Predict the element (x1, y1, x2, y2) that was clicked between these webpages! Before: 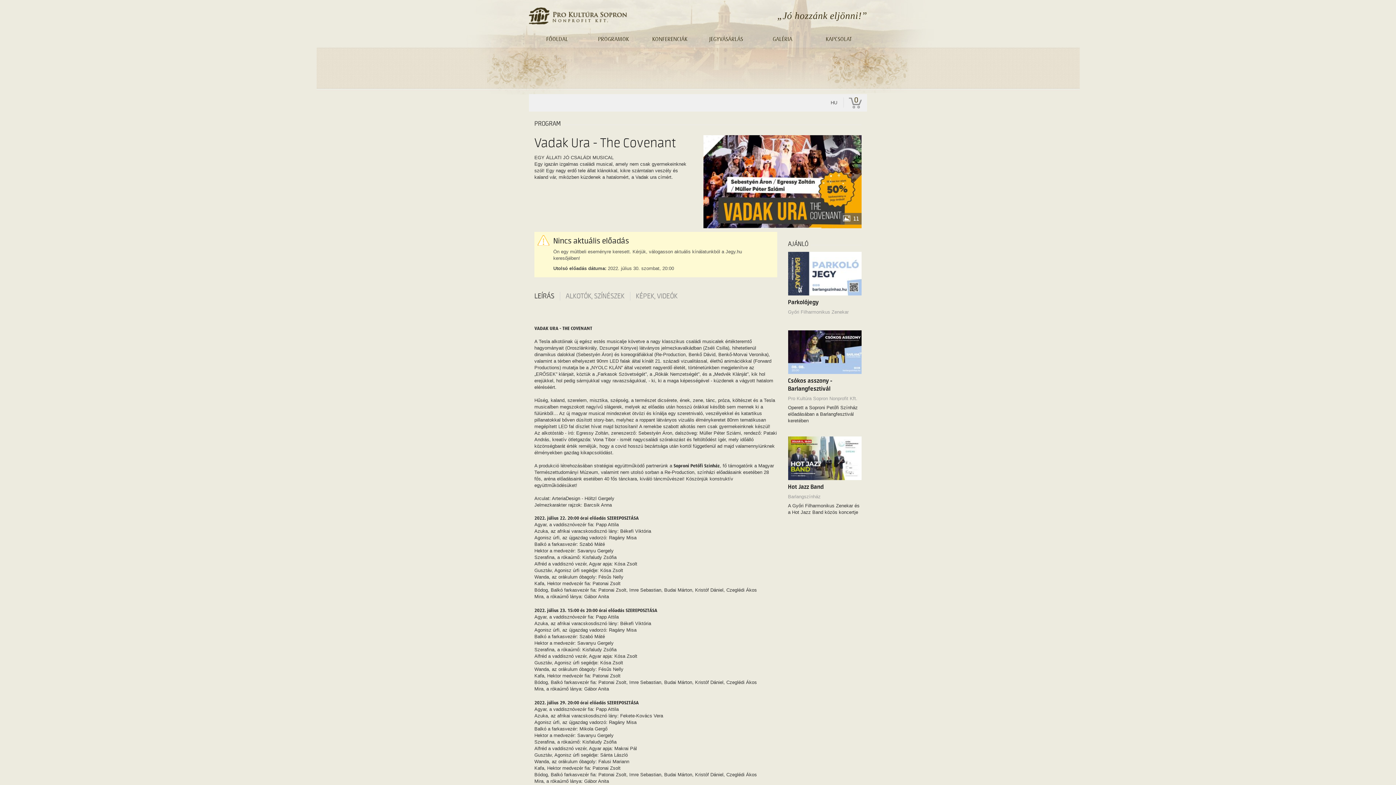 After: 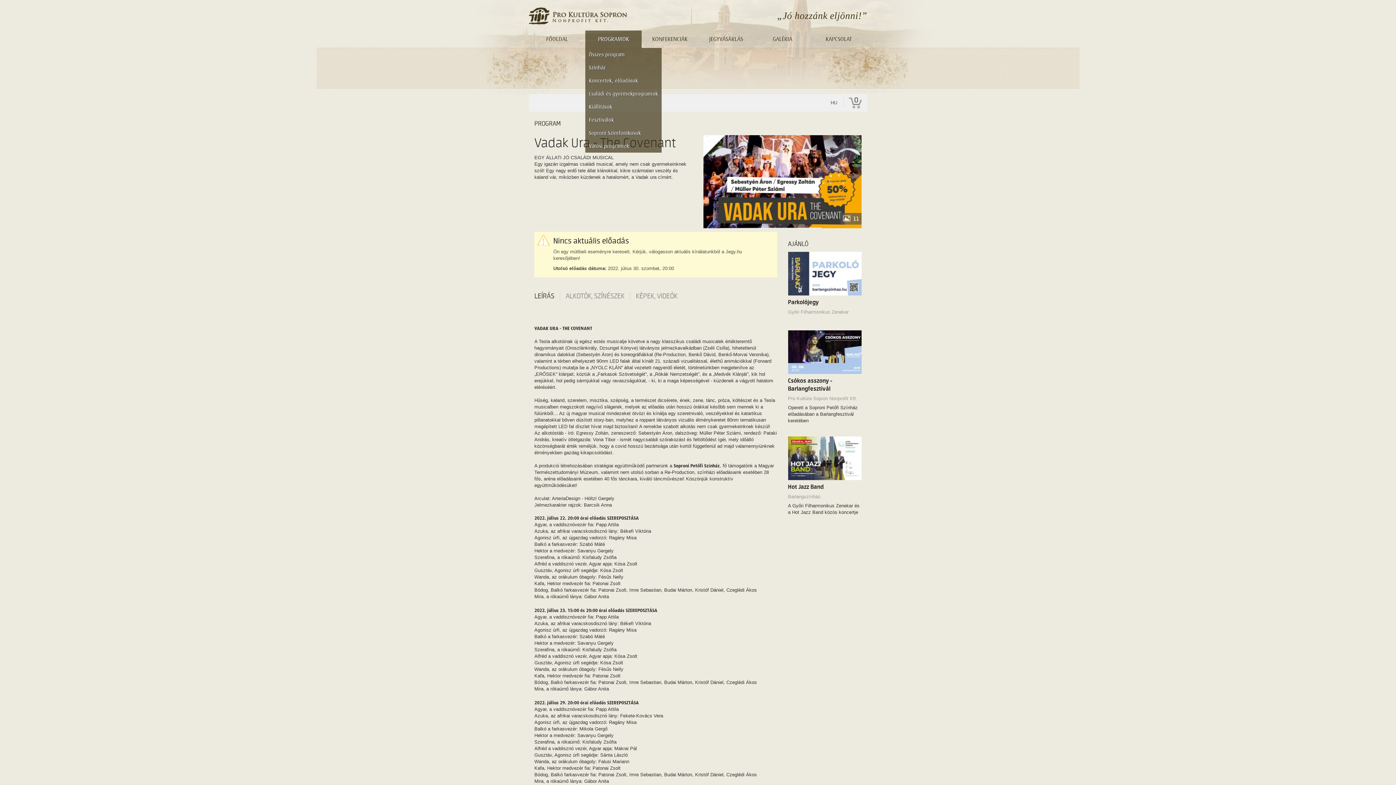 Action: bbox: (585, 30, 641, 48) label: PROGRAMOK